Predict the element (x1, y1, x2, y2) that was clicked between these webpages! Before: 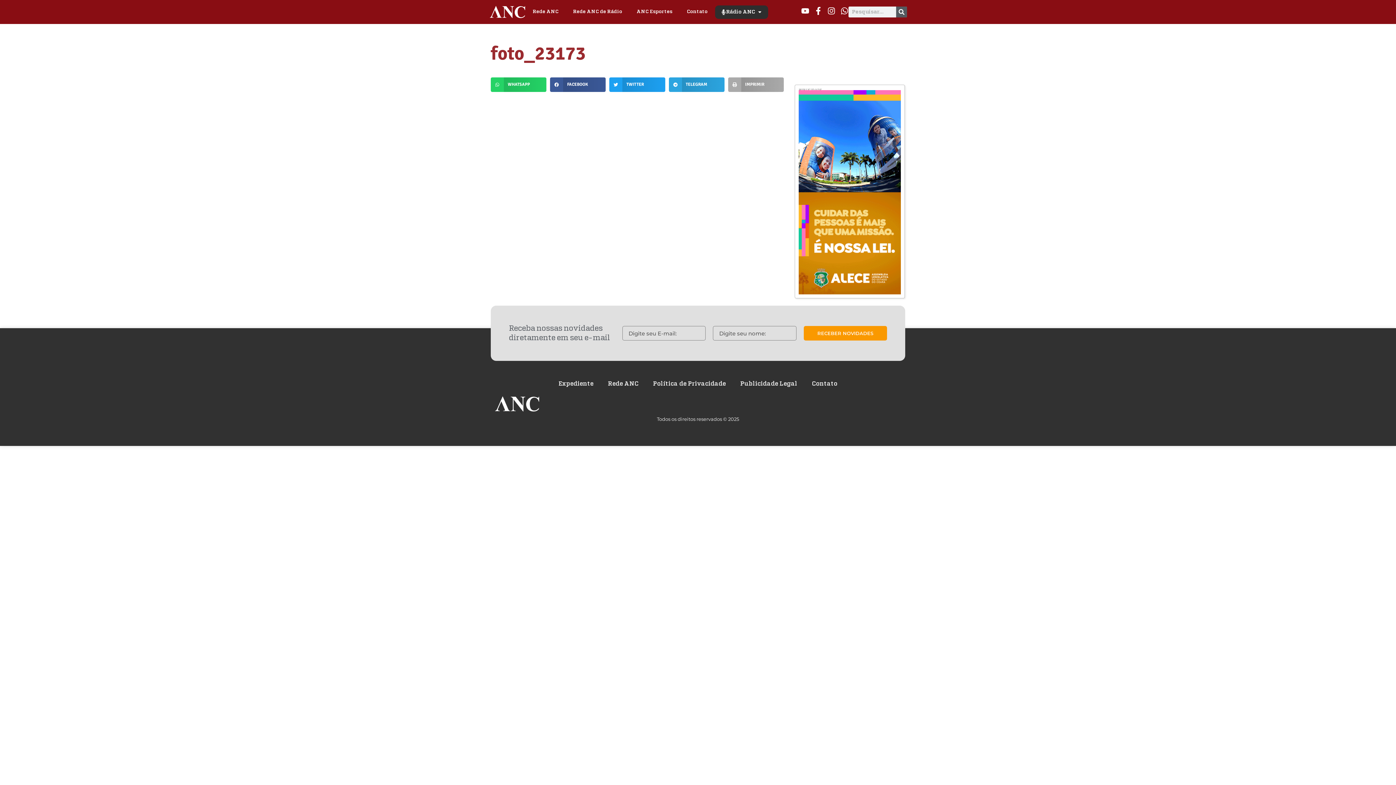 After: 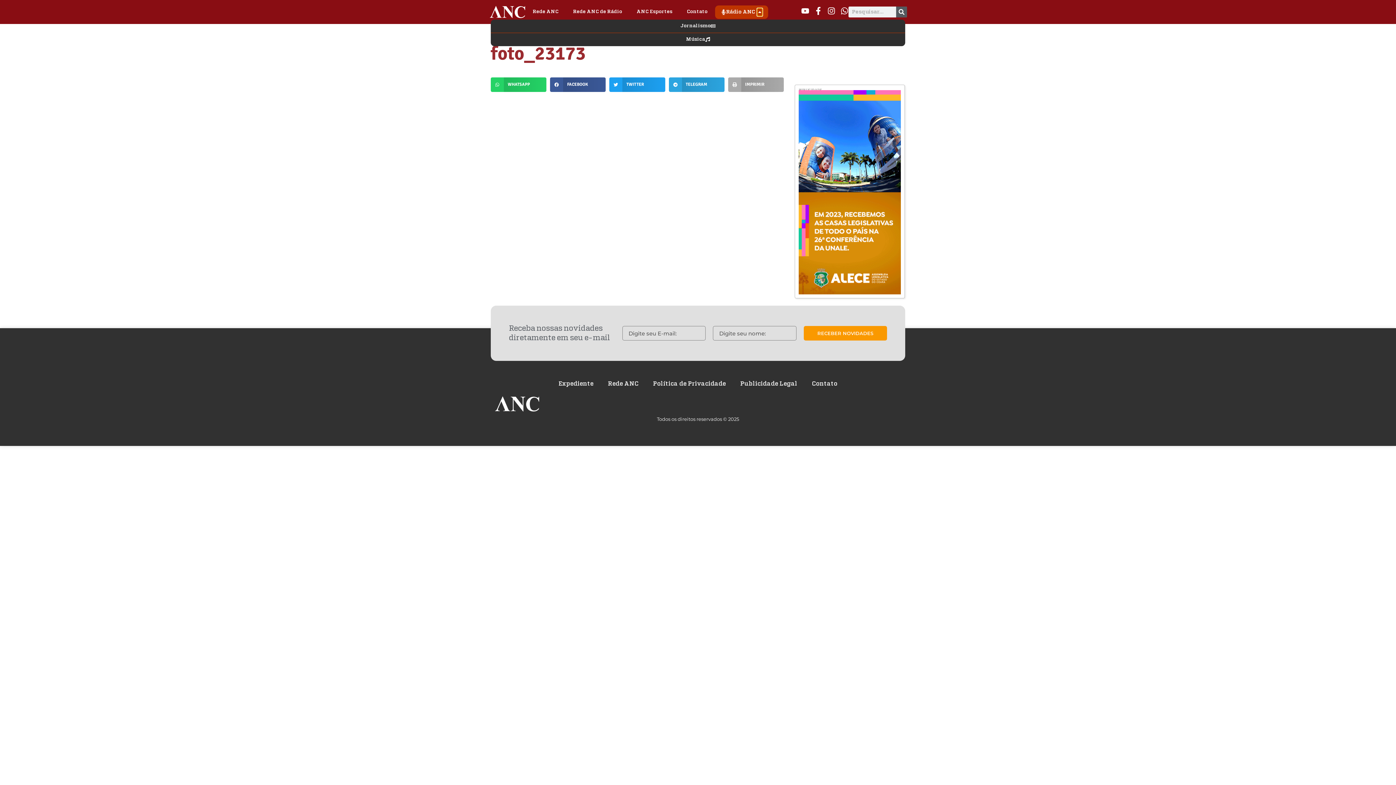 Action: label: Abrir Rádio ANC bbox: (757, 8, 762, 15)